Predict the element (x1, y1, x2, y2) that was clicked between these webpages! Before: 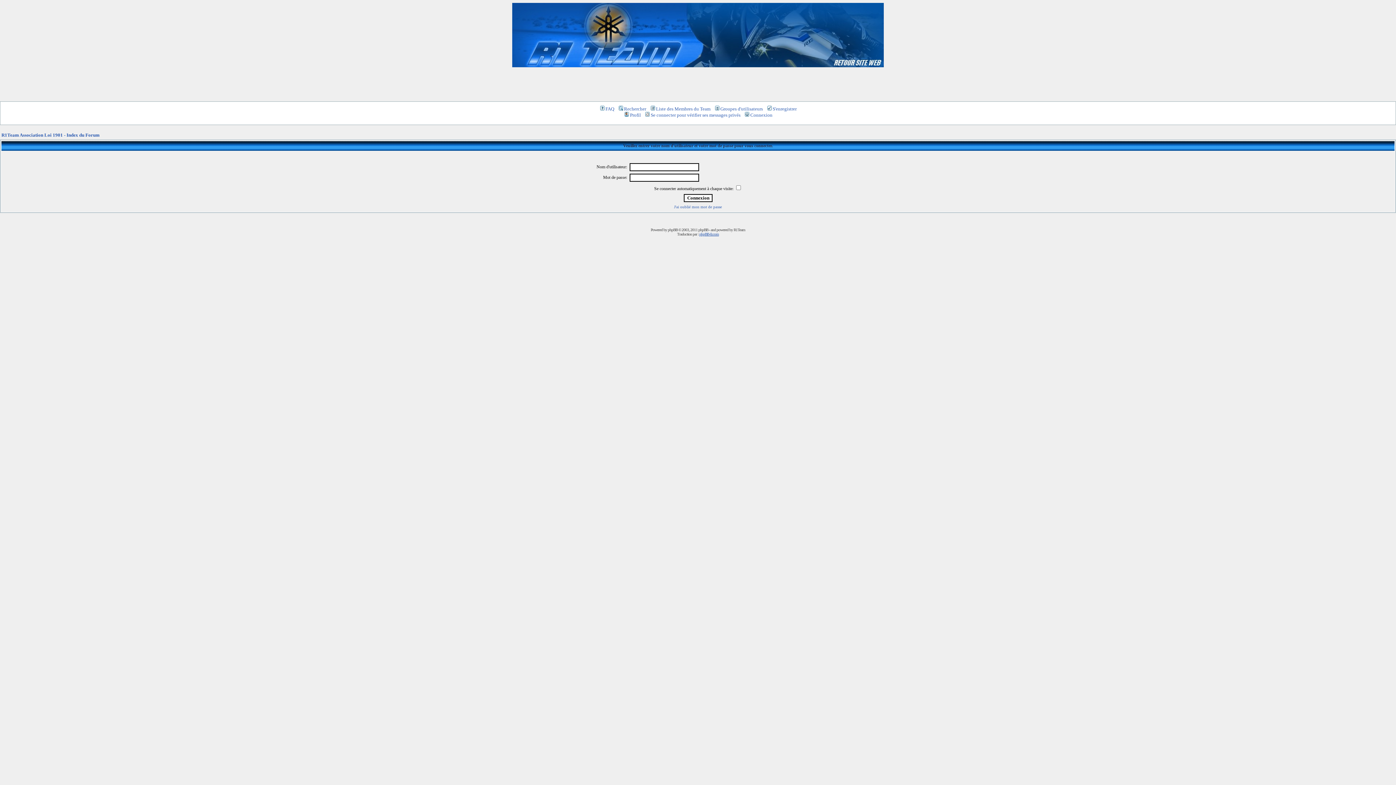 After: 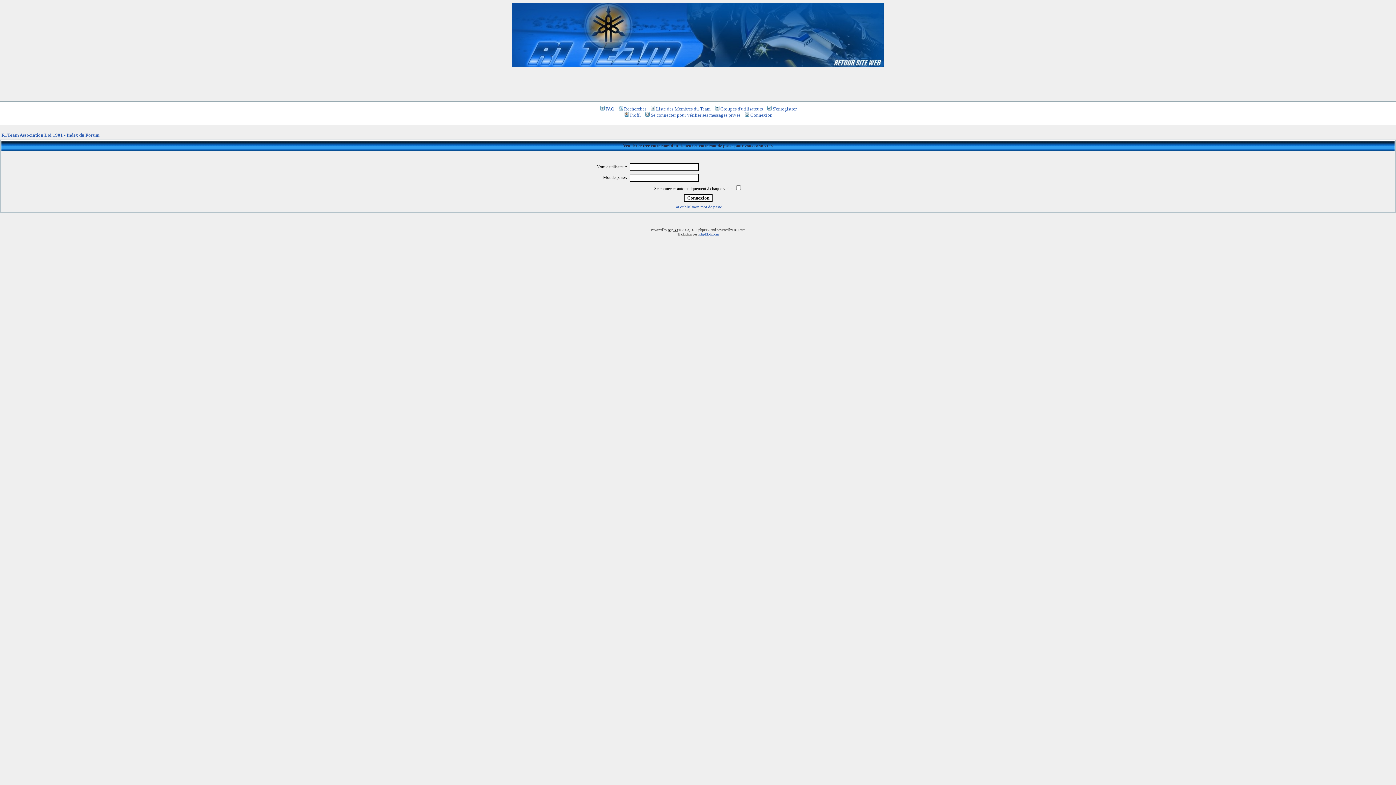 Action: bbox: (668, 227, 677, 232) label: phpBB